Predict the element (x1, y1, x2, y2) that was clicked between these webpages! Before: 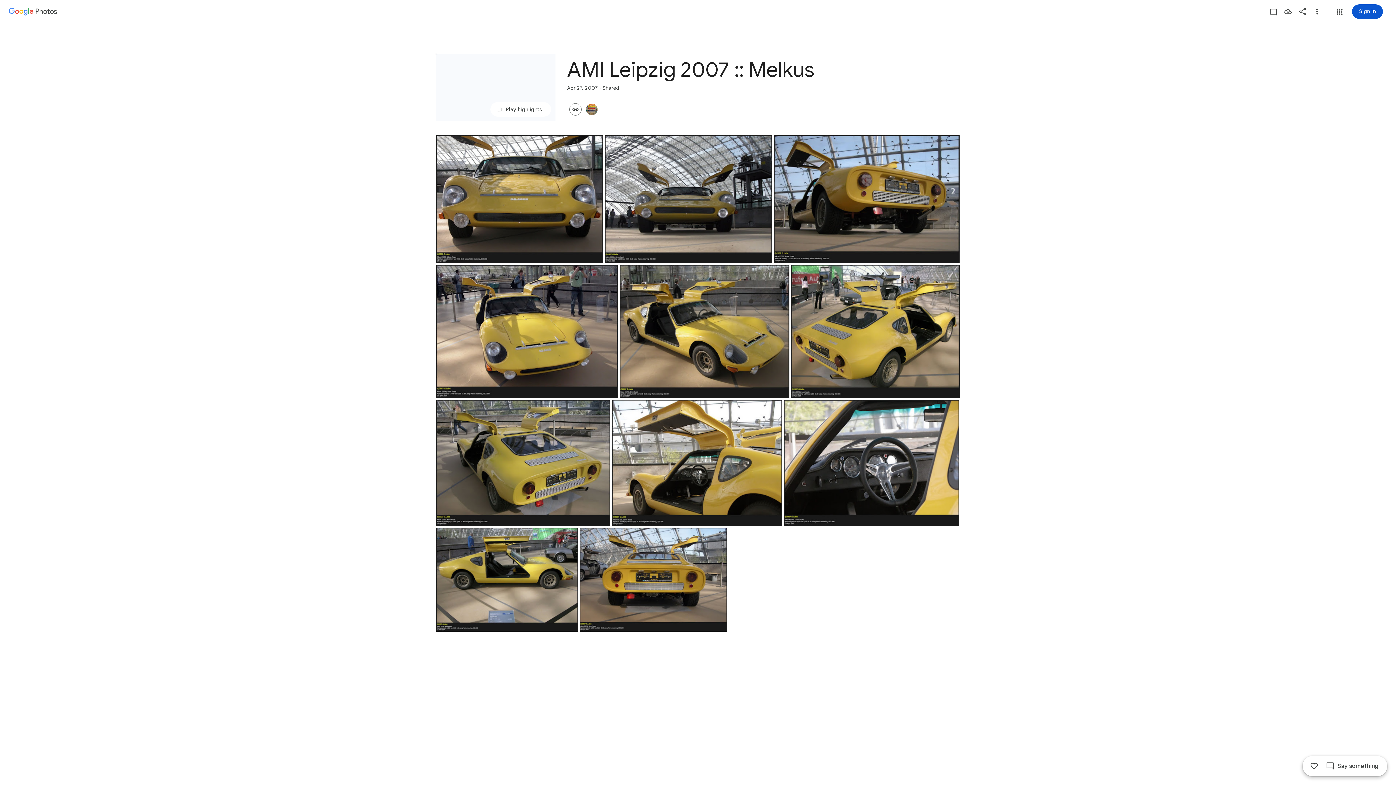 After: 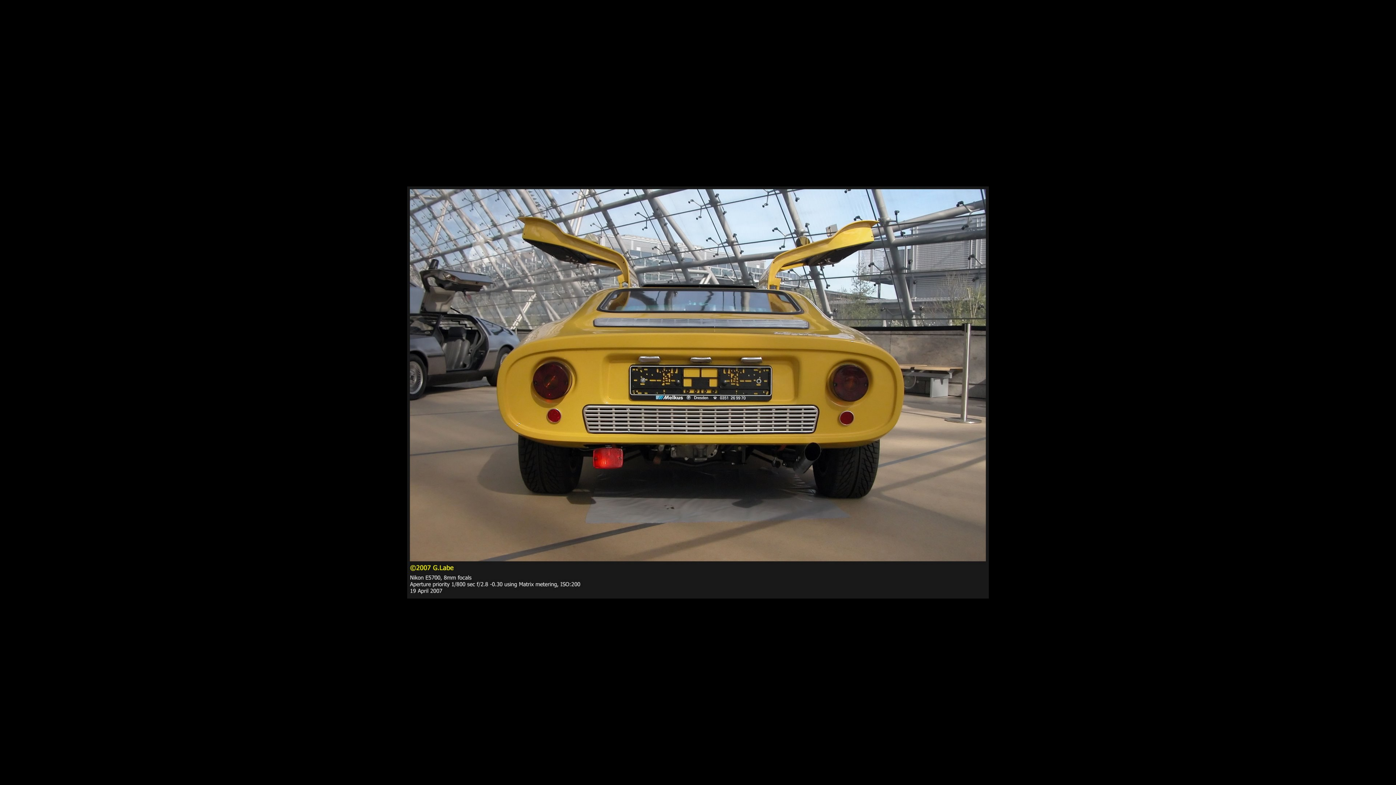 Action: label: Photo - Landscape - Apr 27, 2007, 9:49:45 PM bbox: (579, 527, 727, 631)